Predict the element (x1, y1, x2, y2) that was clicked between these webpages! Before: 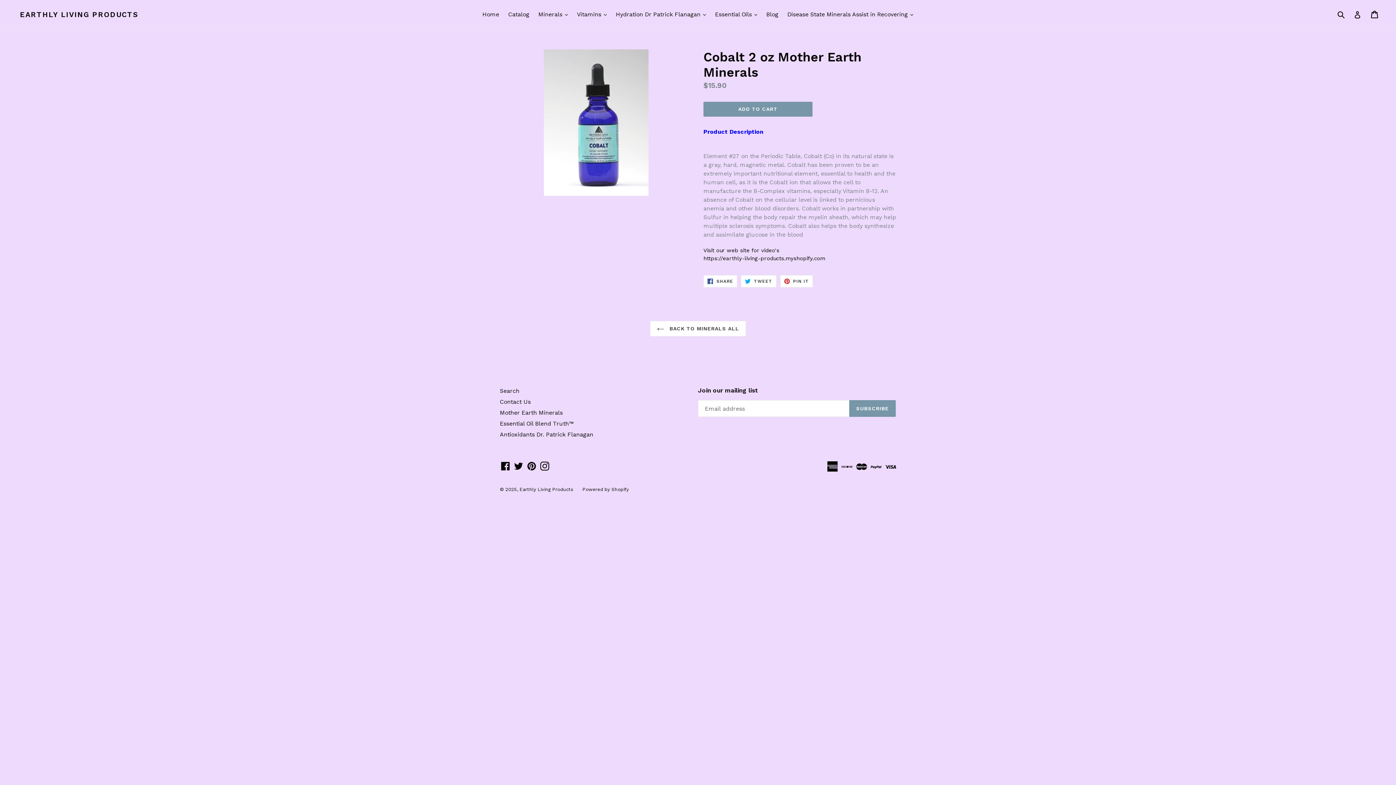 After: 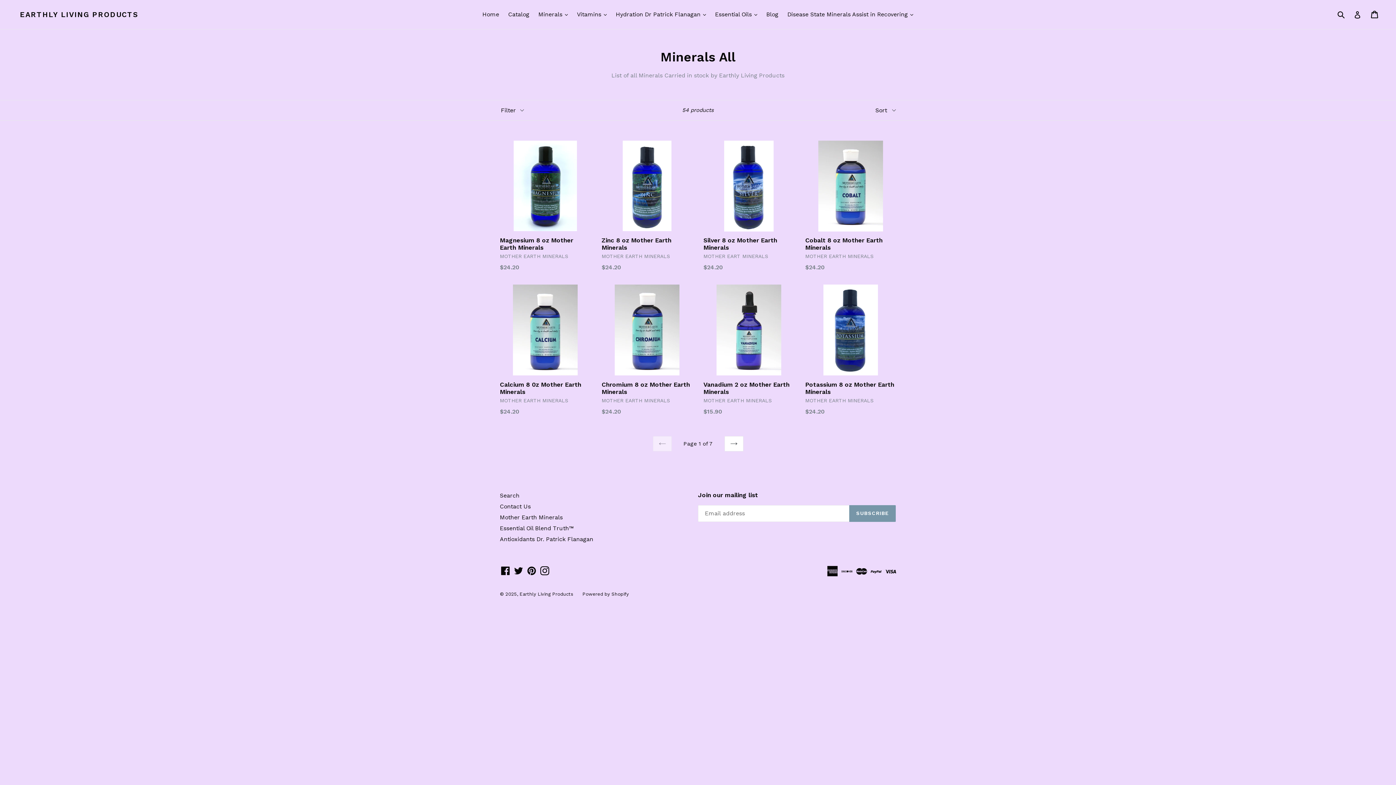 Action: label:  BACK TO MINERALS ALL bbox: (650, 321, 746, 336)